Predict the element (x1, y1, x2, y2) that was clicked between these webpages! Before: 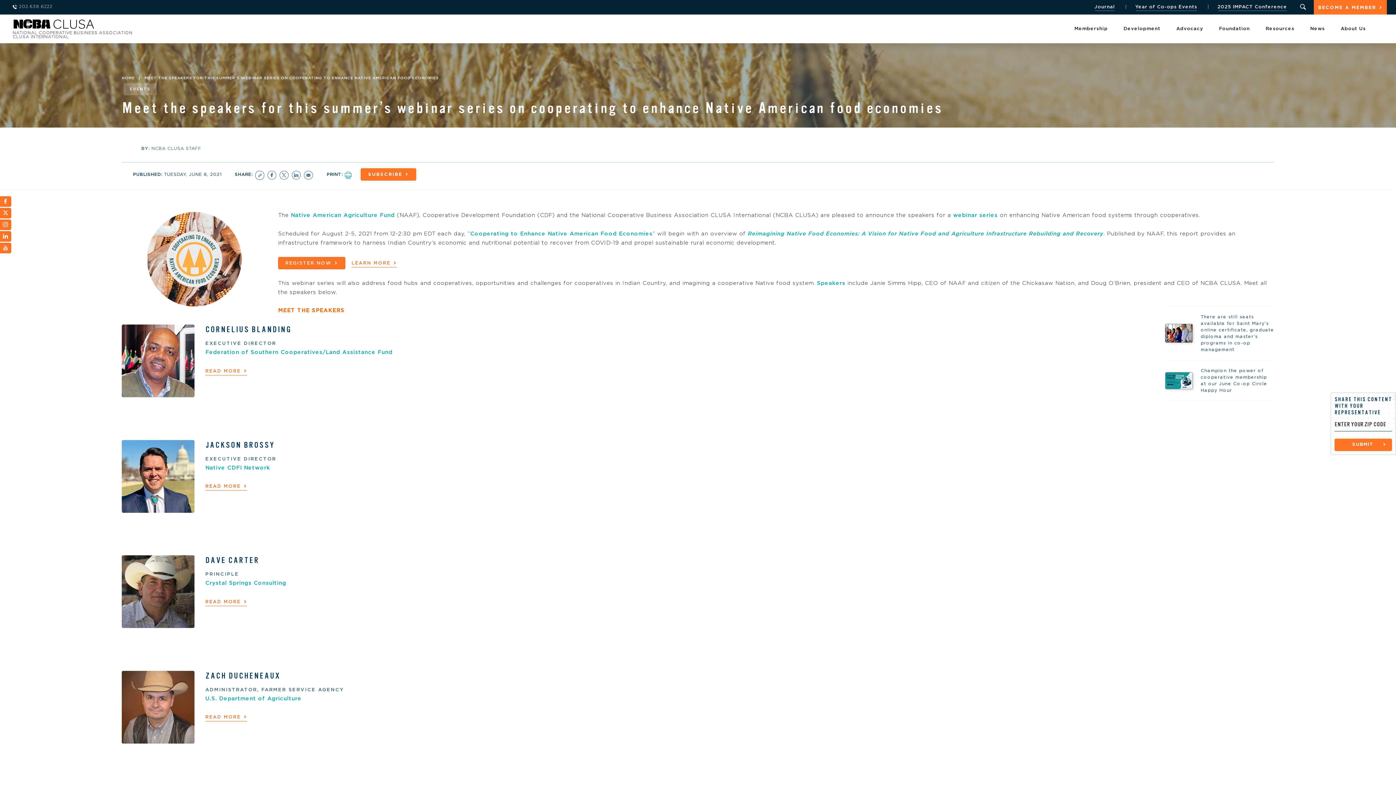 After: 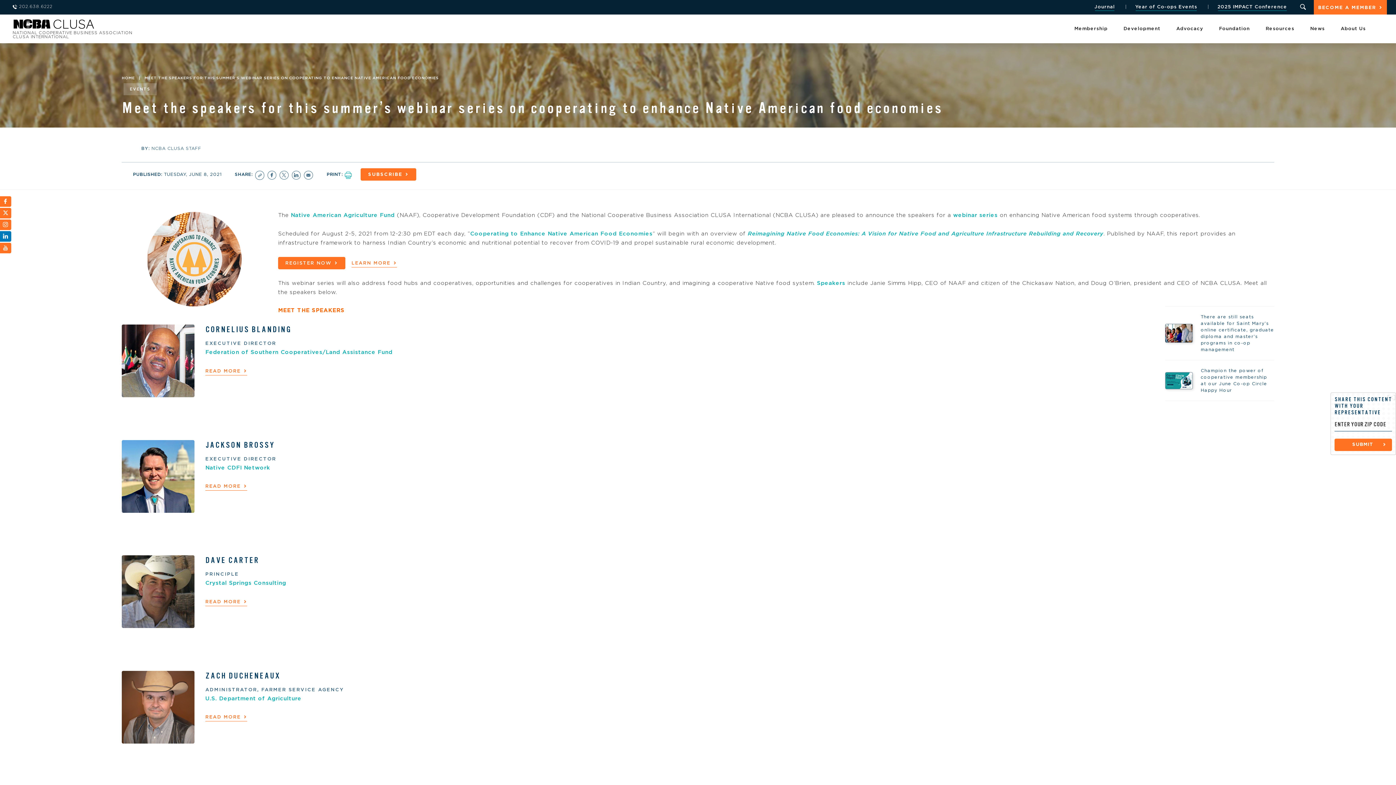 Action: bbox: (0, 231, 11, 241)